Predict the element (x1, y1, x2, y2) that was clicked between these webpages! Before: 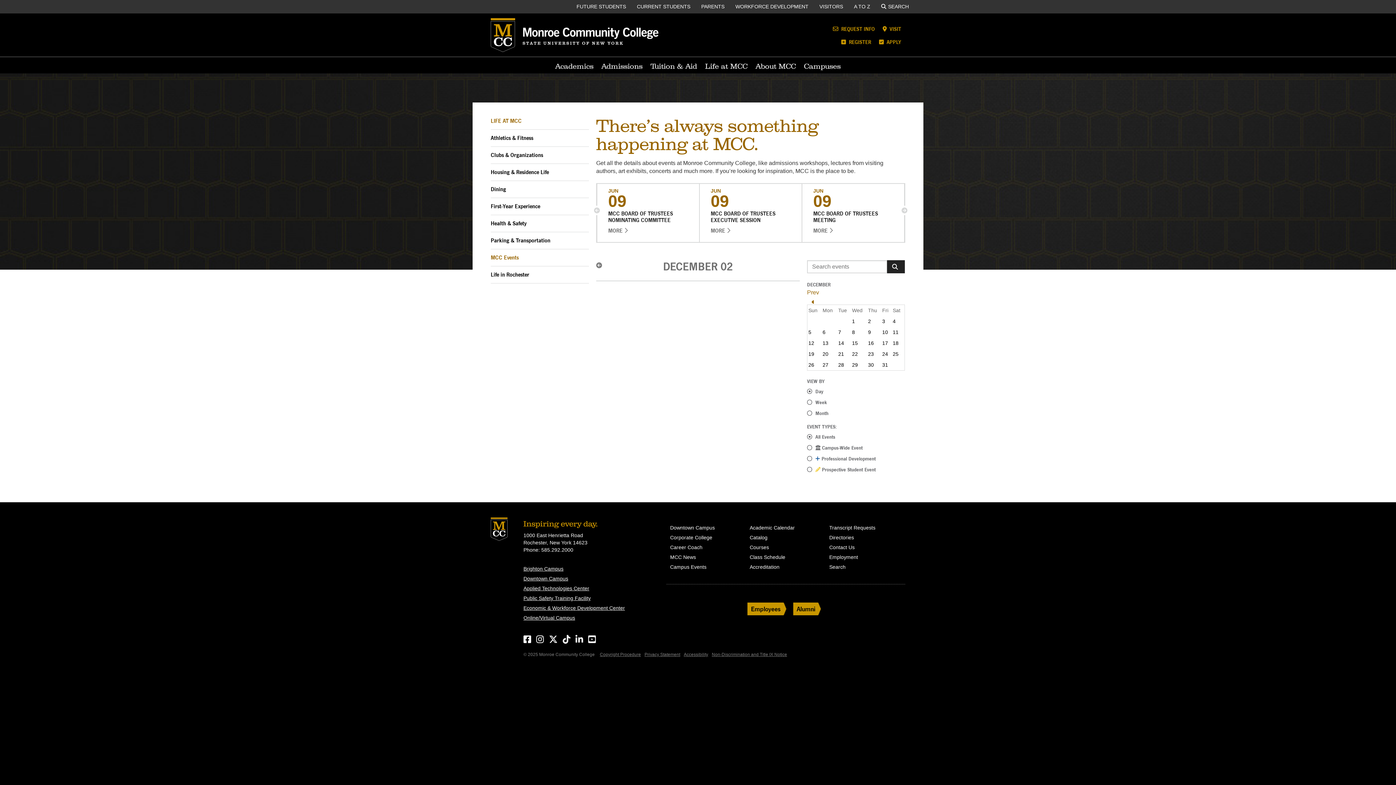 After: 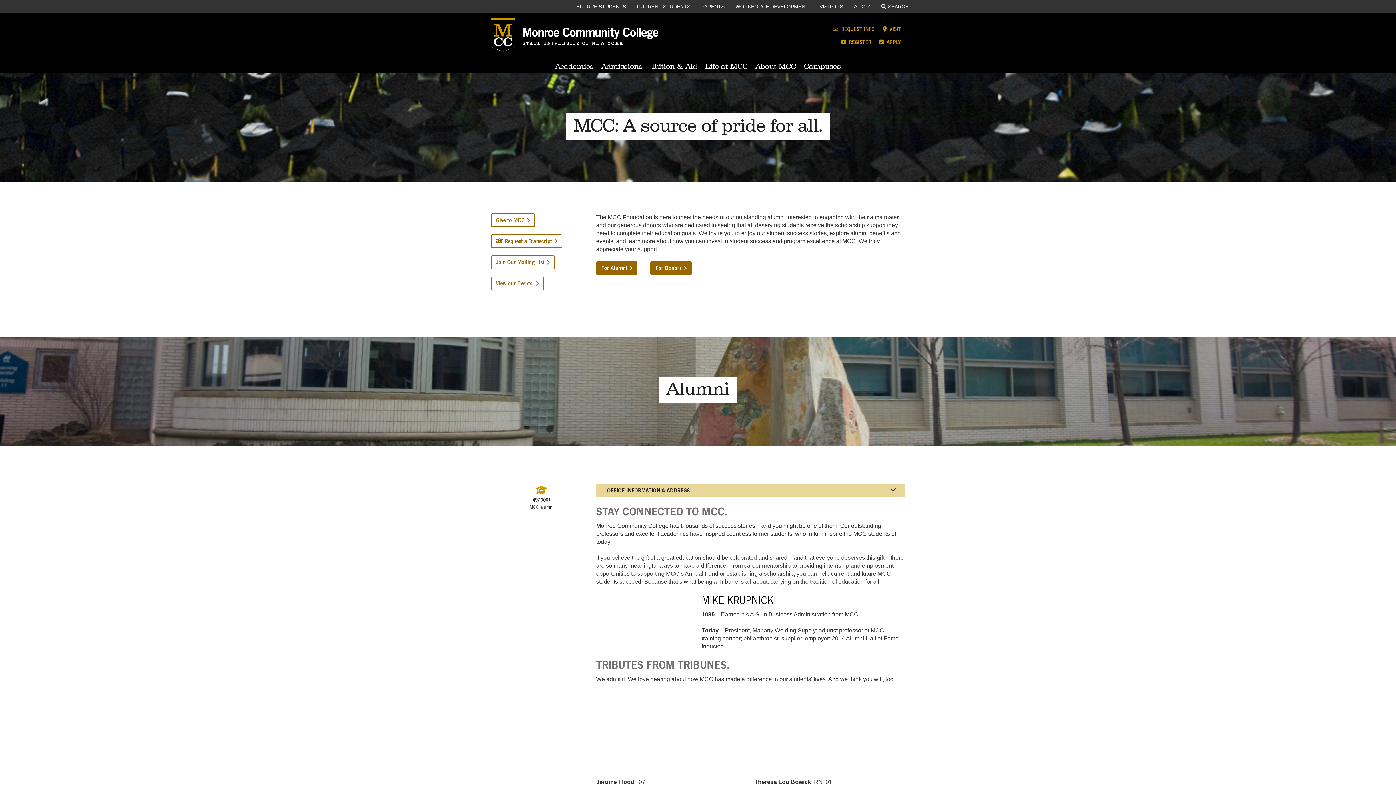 Action: bbox: (793, 602, 822, 615) label: Alumni